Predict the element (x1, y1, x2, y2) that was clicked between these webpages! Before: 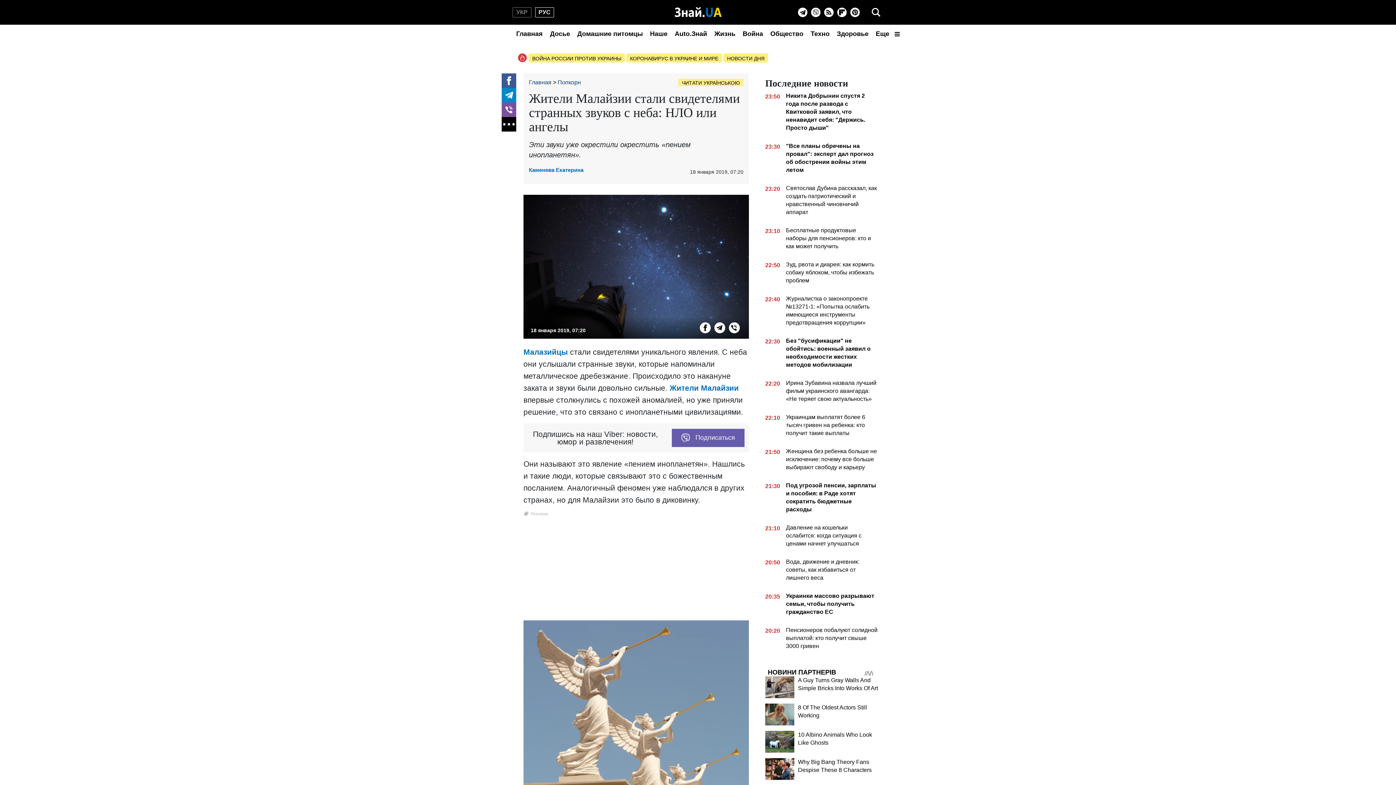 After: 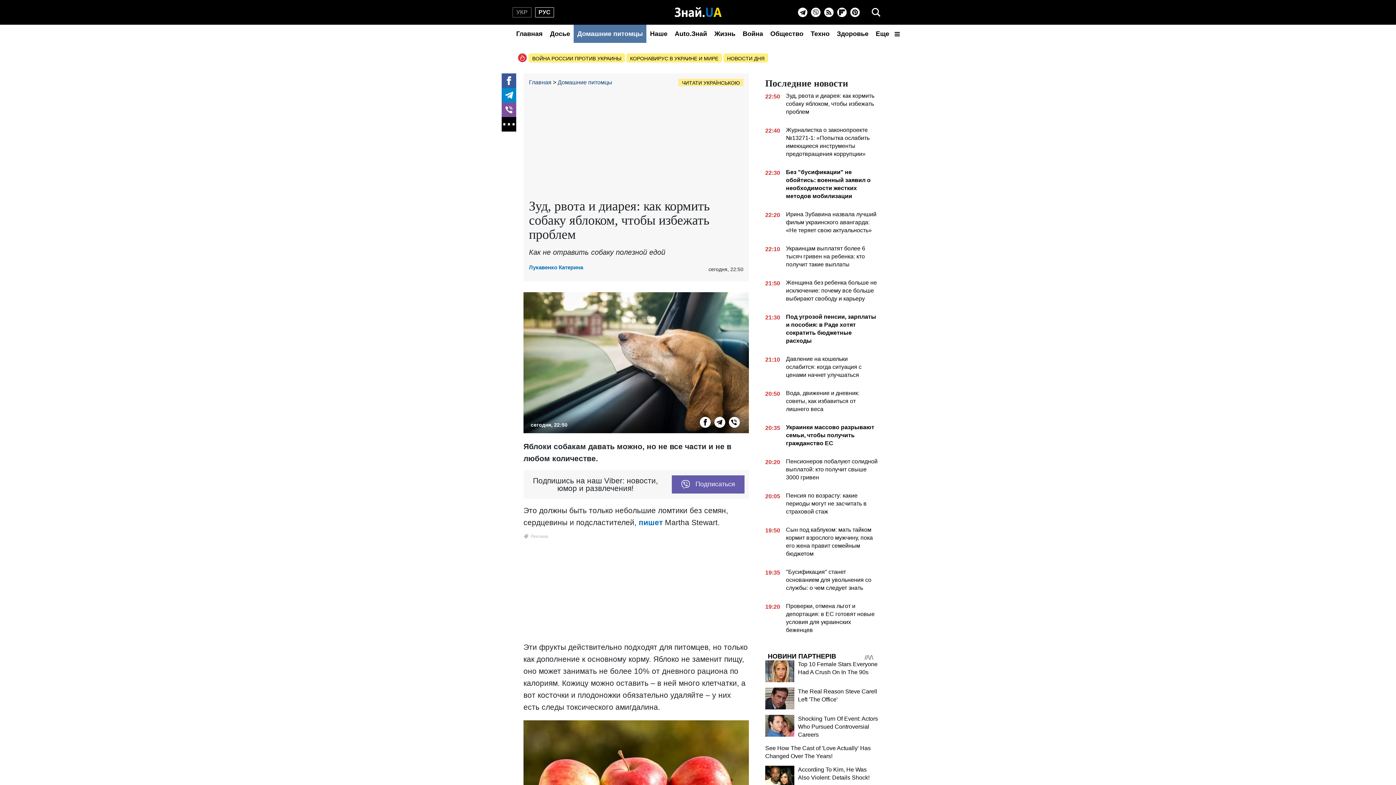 Action: bbox: (765, 260, 878, 287) label: 22:50
Зуд, рвота и диарея: как кормить собаку яблоком, чтобы избежать проблем